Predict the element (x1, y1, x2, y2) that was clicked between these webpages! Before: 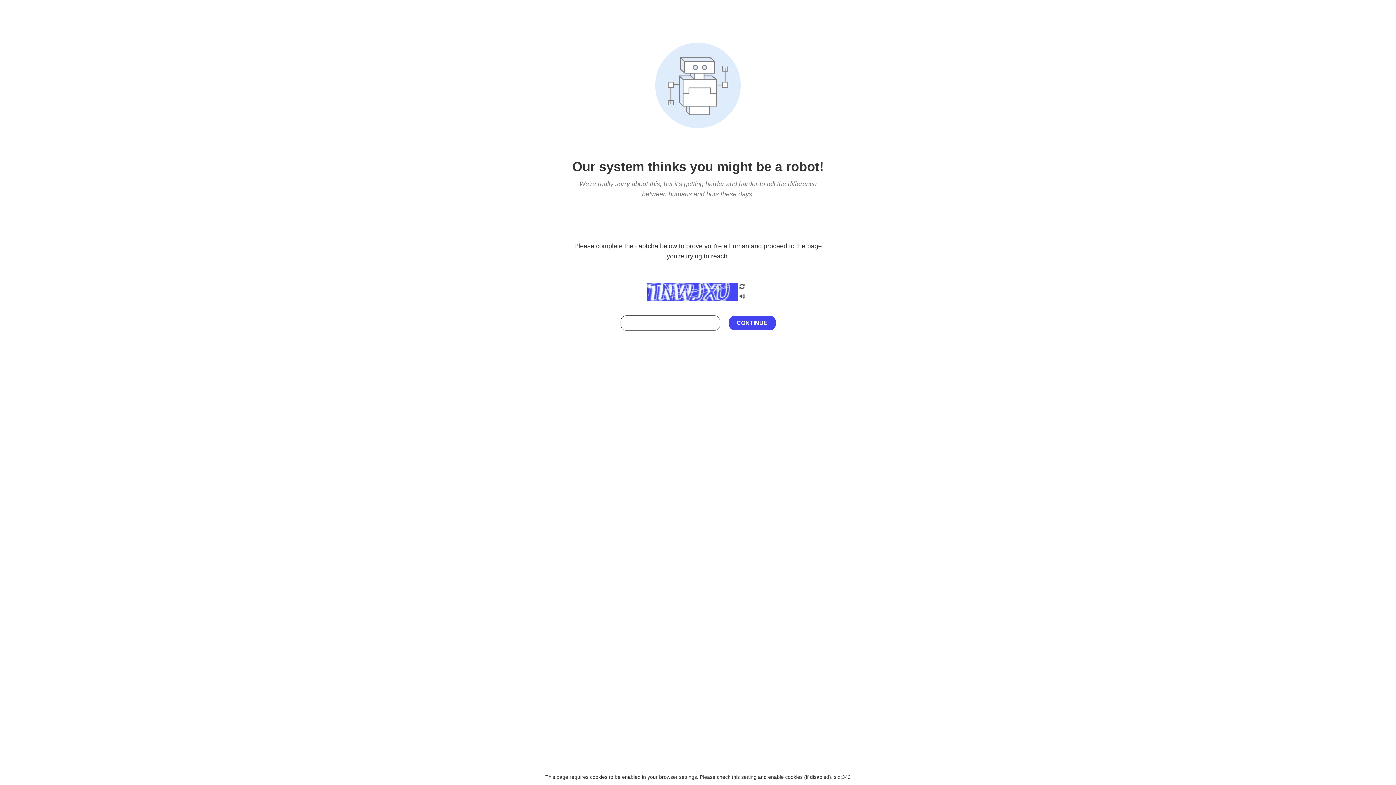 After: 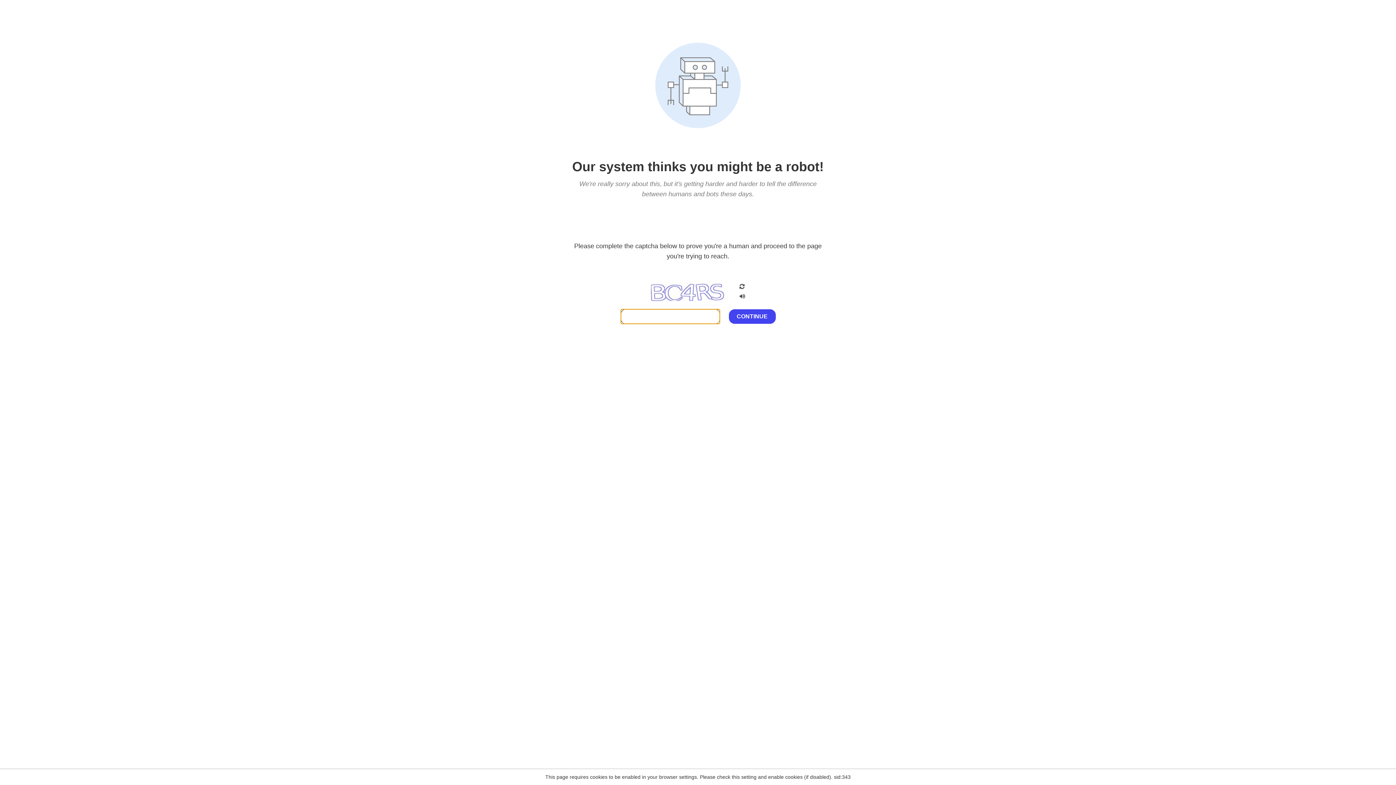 Action: bbox: (738, 200, 746, 210)